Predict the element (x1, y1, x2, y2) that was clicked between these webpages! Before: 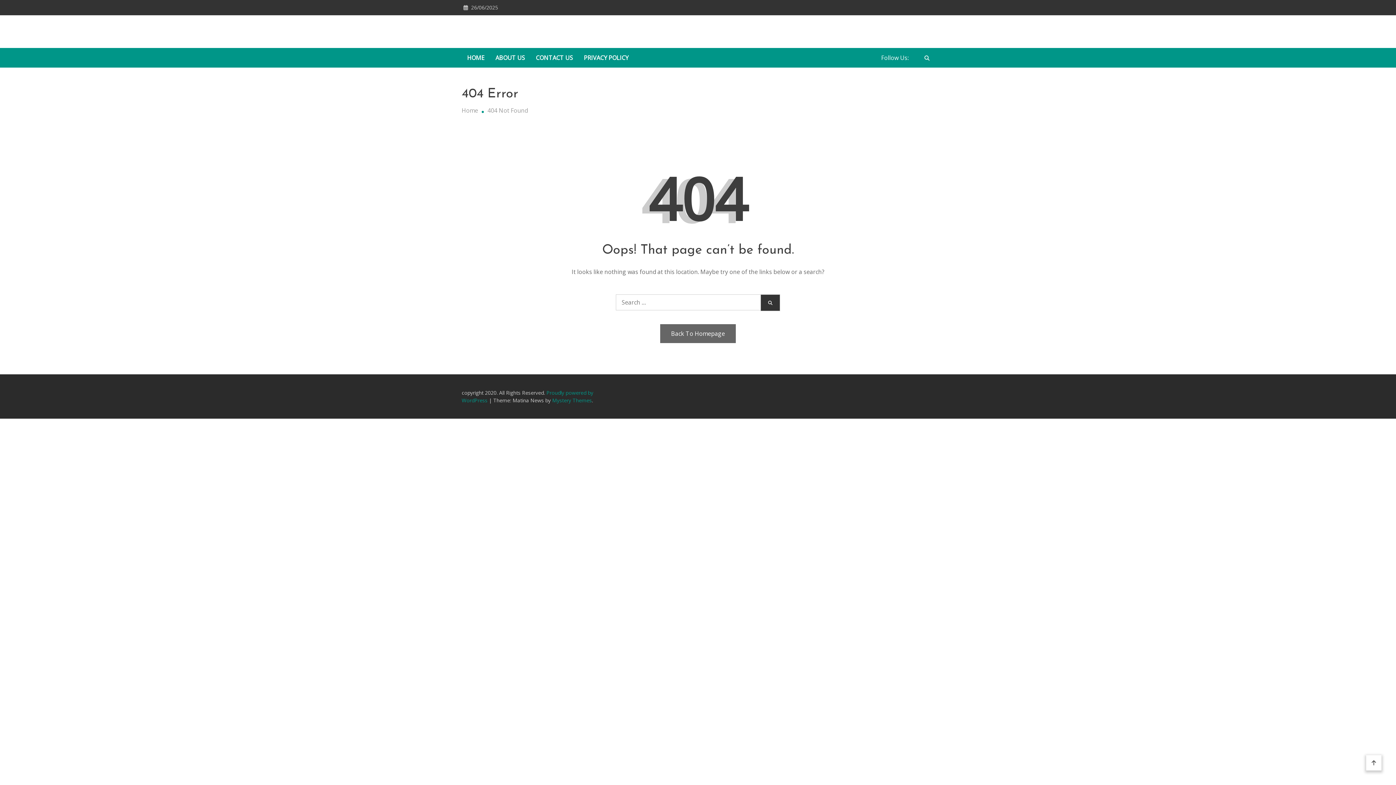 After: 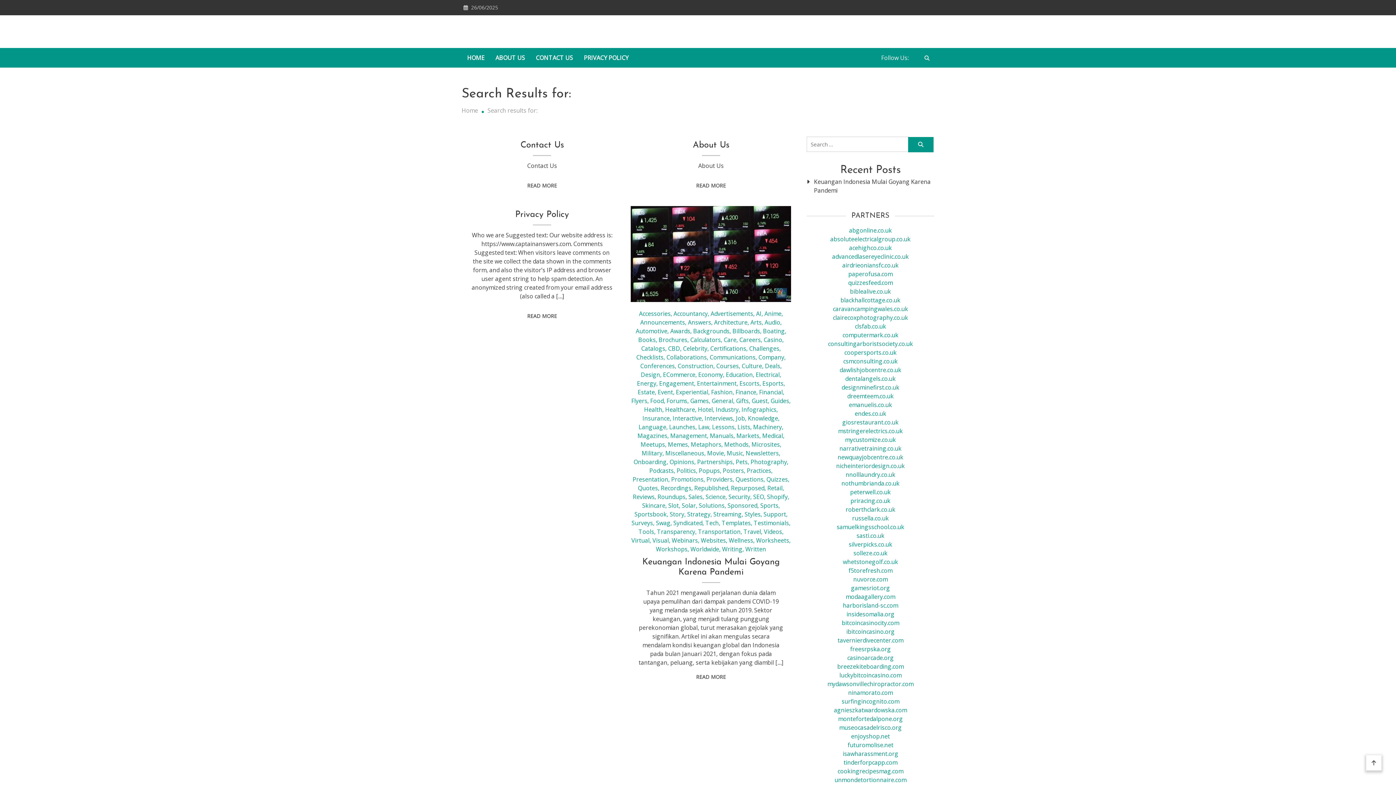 Action: bbox: (760, 294, 780, 311)